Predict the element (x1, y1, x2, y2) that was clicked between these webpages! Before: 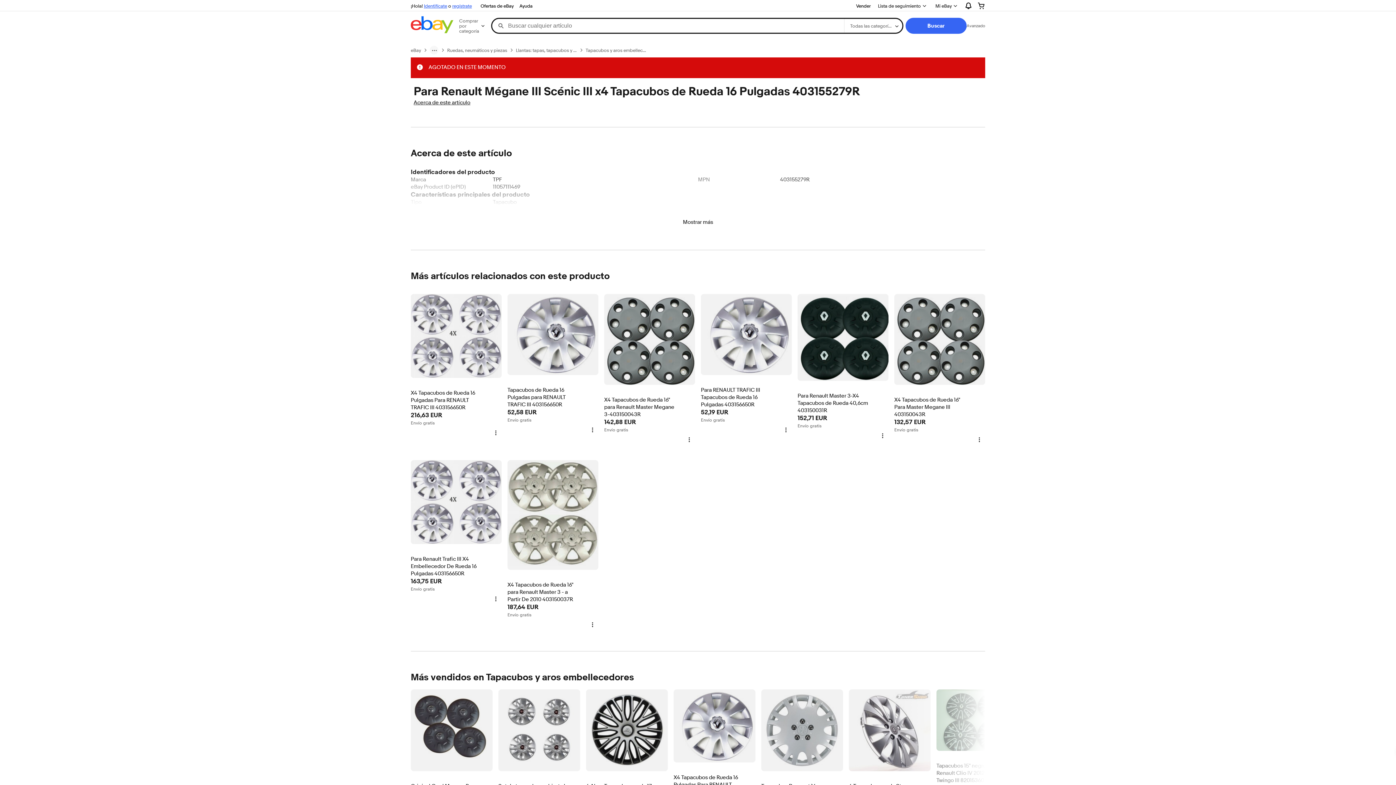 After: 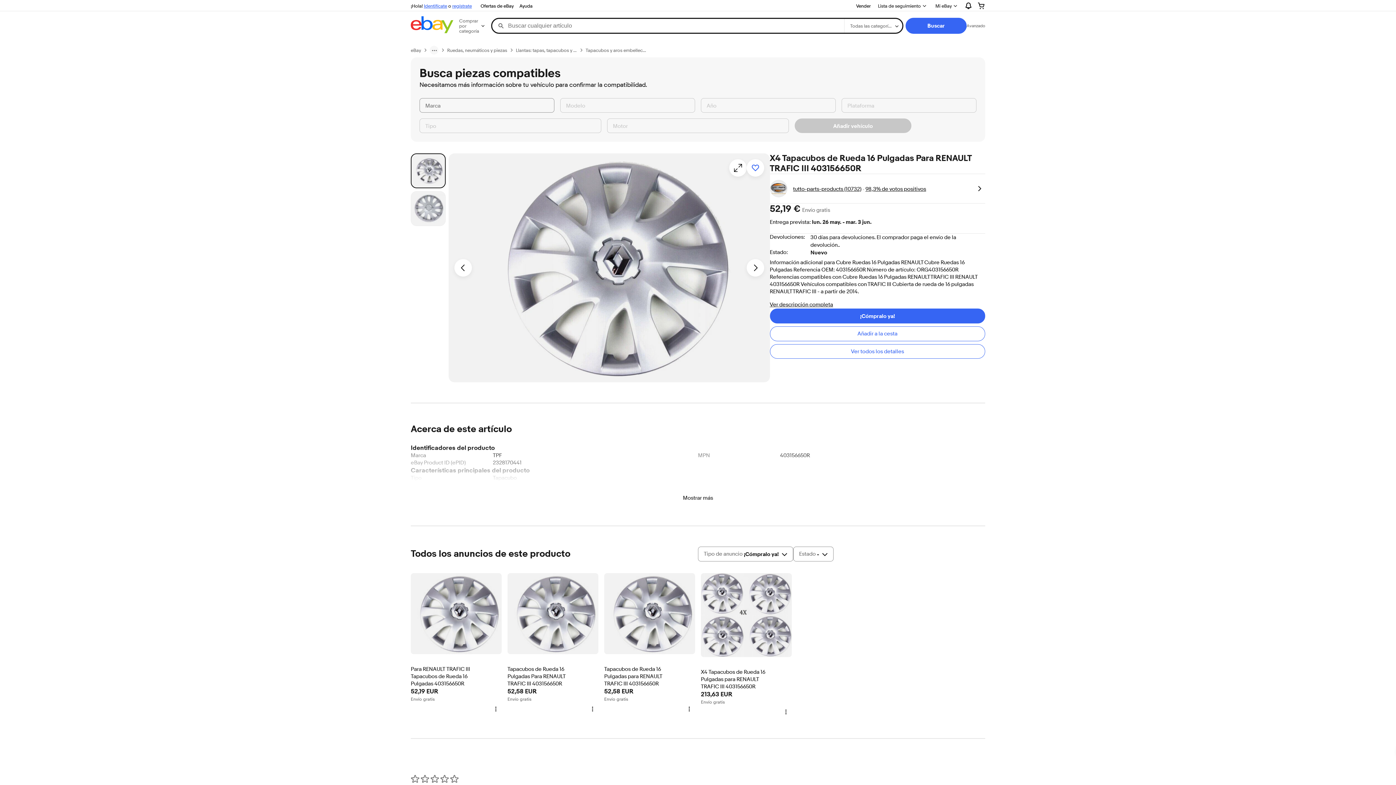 Action: bbox: (673, 689, 755, 819) label: X4 Tapacubos de Rueda 16 Pulgadas Para RENAULT TRAFIC III 403156650R
52,19 EUR nuevo
52,19 EUR nuevo
---- usado
No hay productos usados disponibles